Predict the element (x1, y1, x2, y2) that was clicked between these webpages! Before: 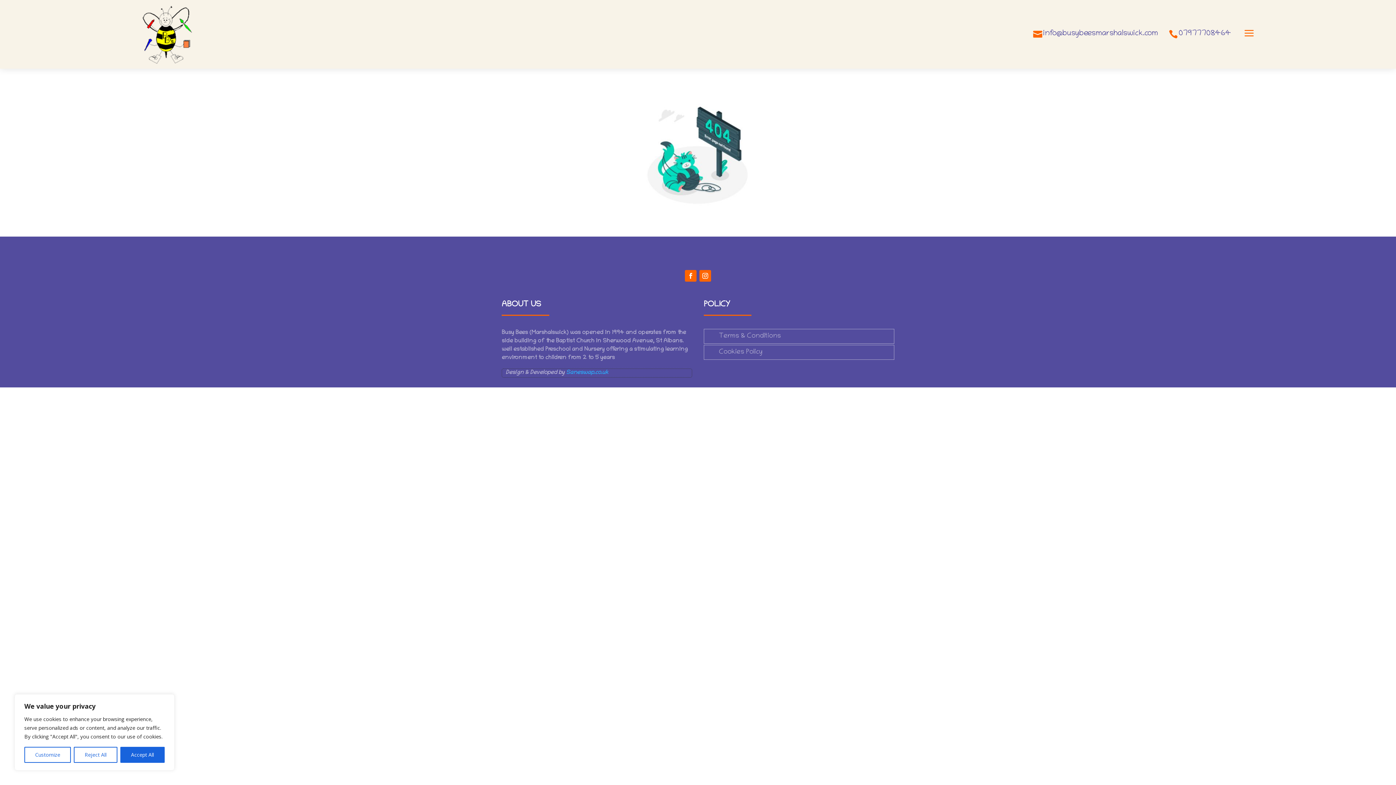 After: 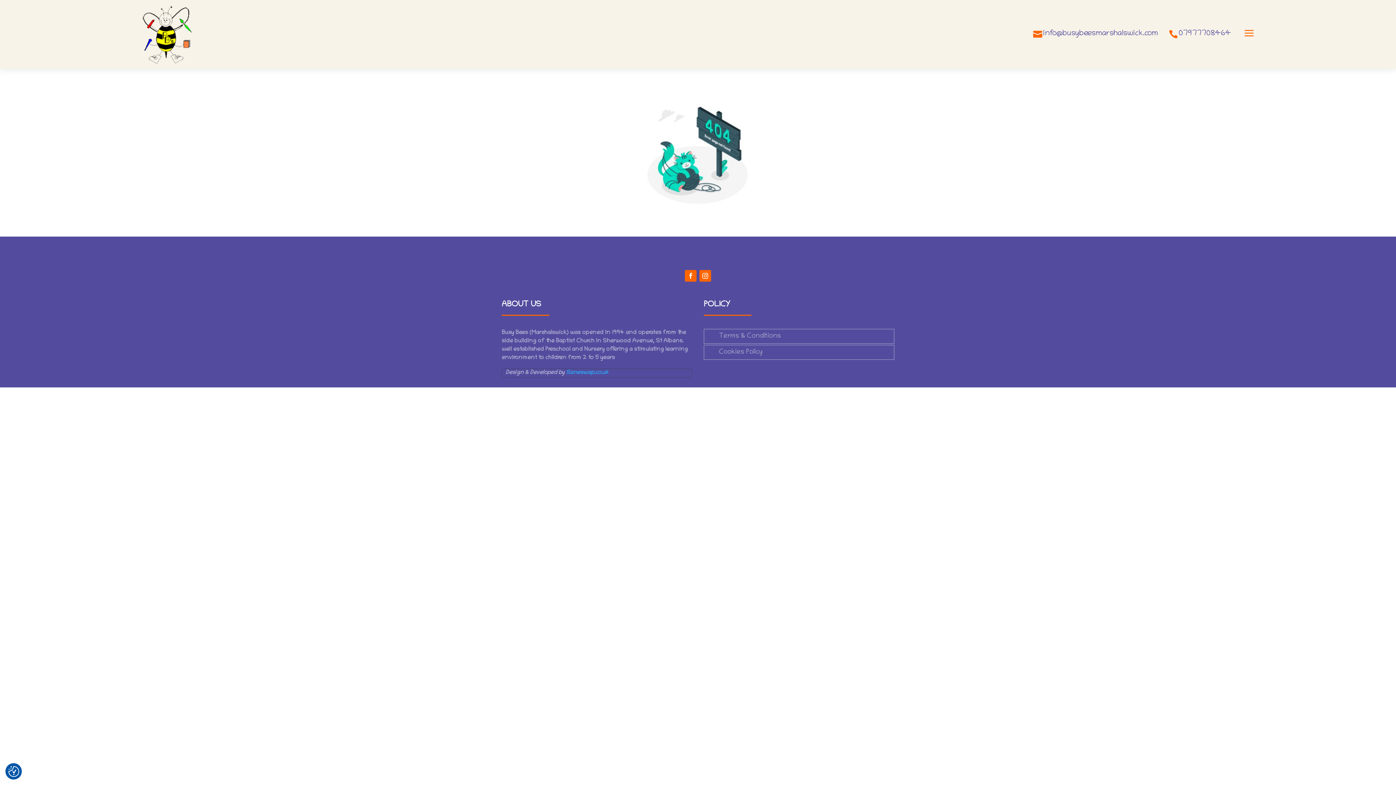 Action: label: Reject All bbox: (73, 747, 117, 763)